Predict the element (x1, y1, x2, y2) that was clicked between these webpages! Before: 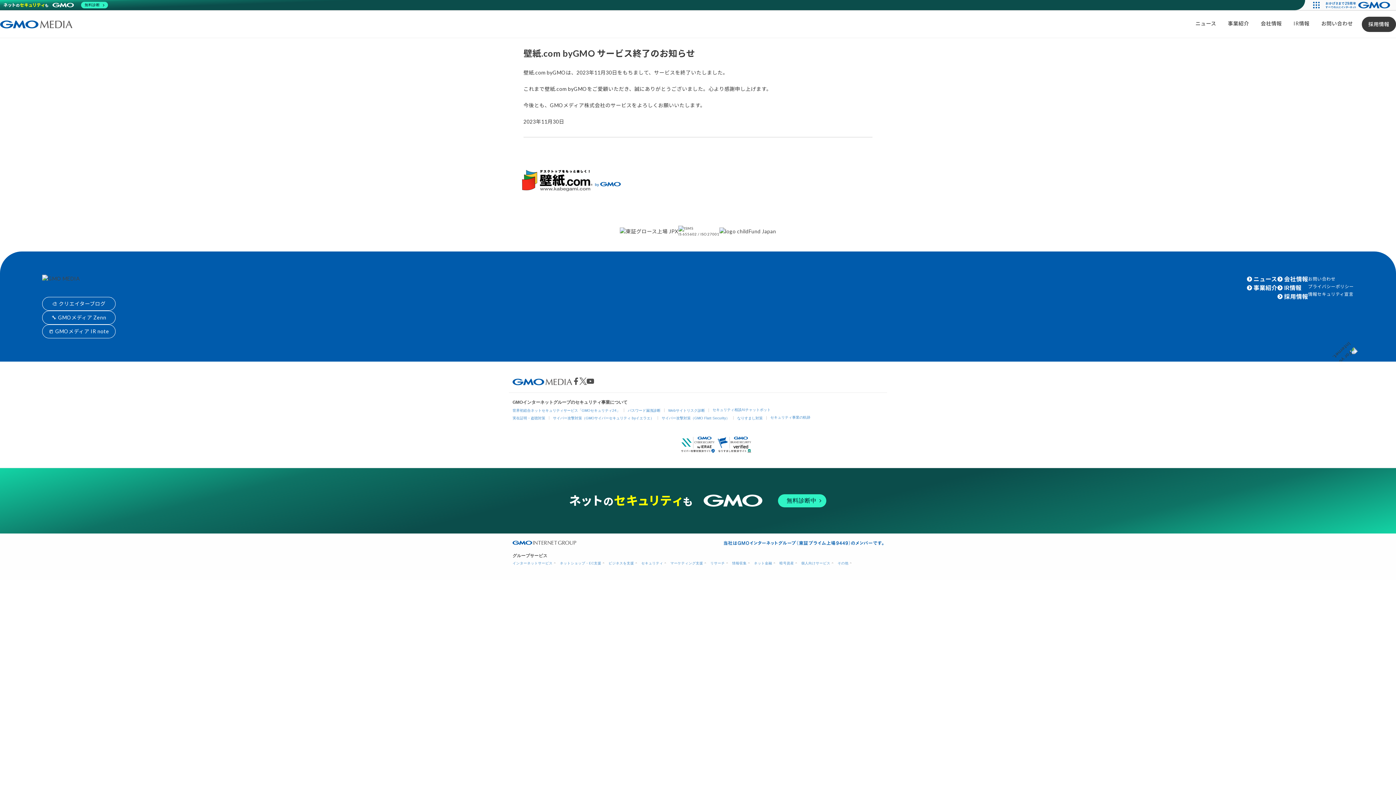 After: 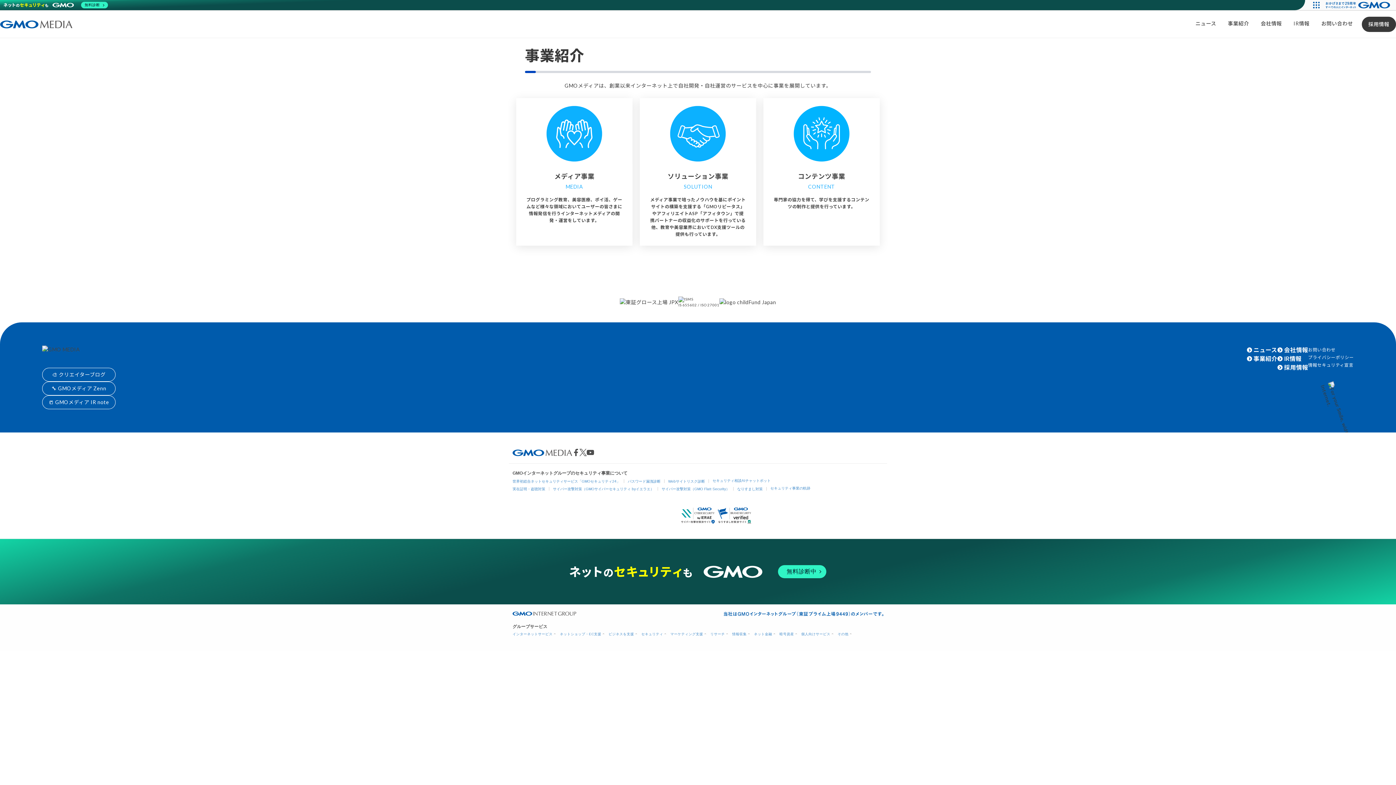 Action: bbox: (1253, 283, 1277, 292) label: 事業紹介